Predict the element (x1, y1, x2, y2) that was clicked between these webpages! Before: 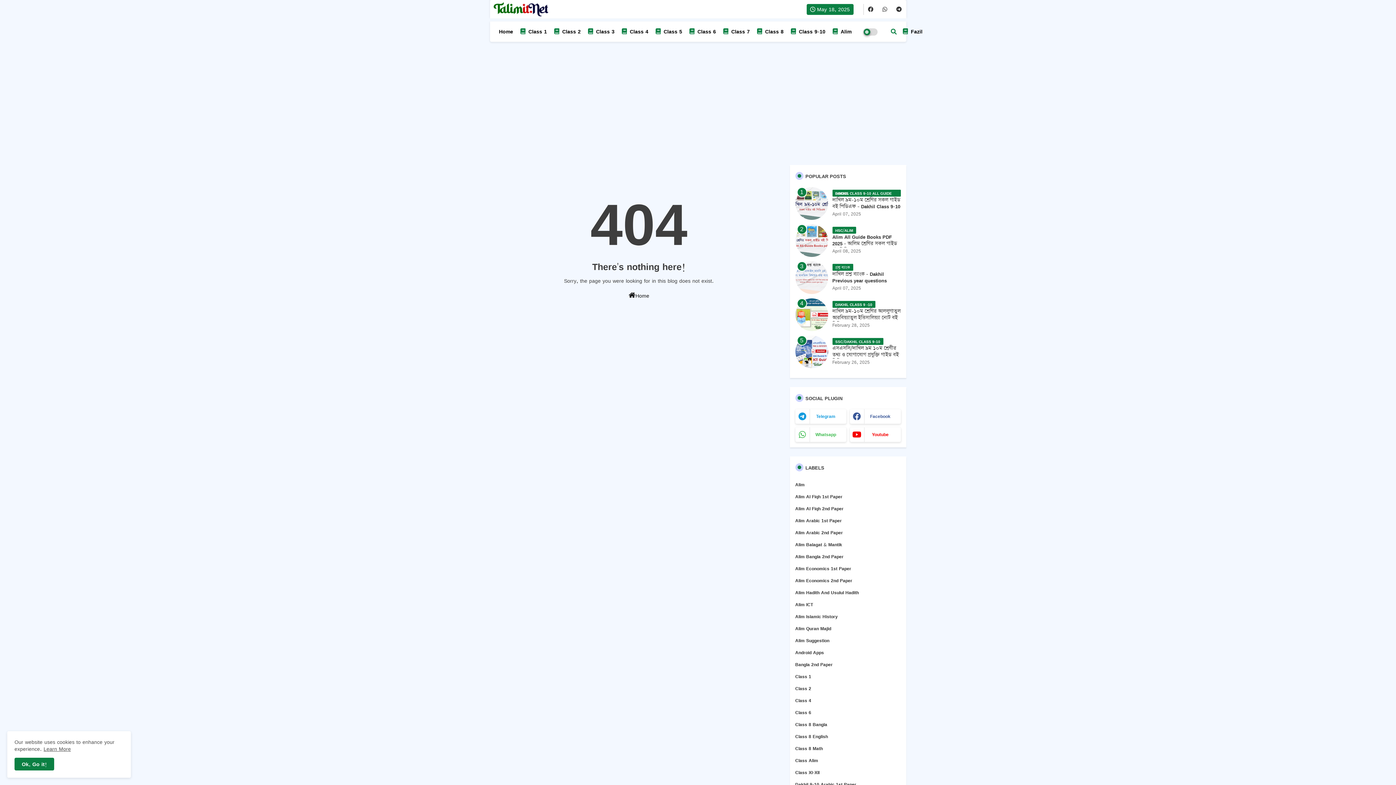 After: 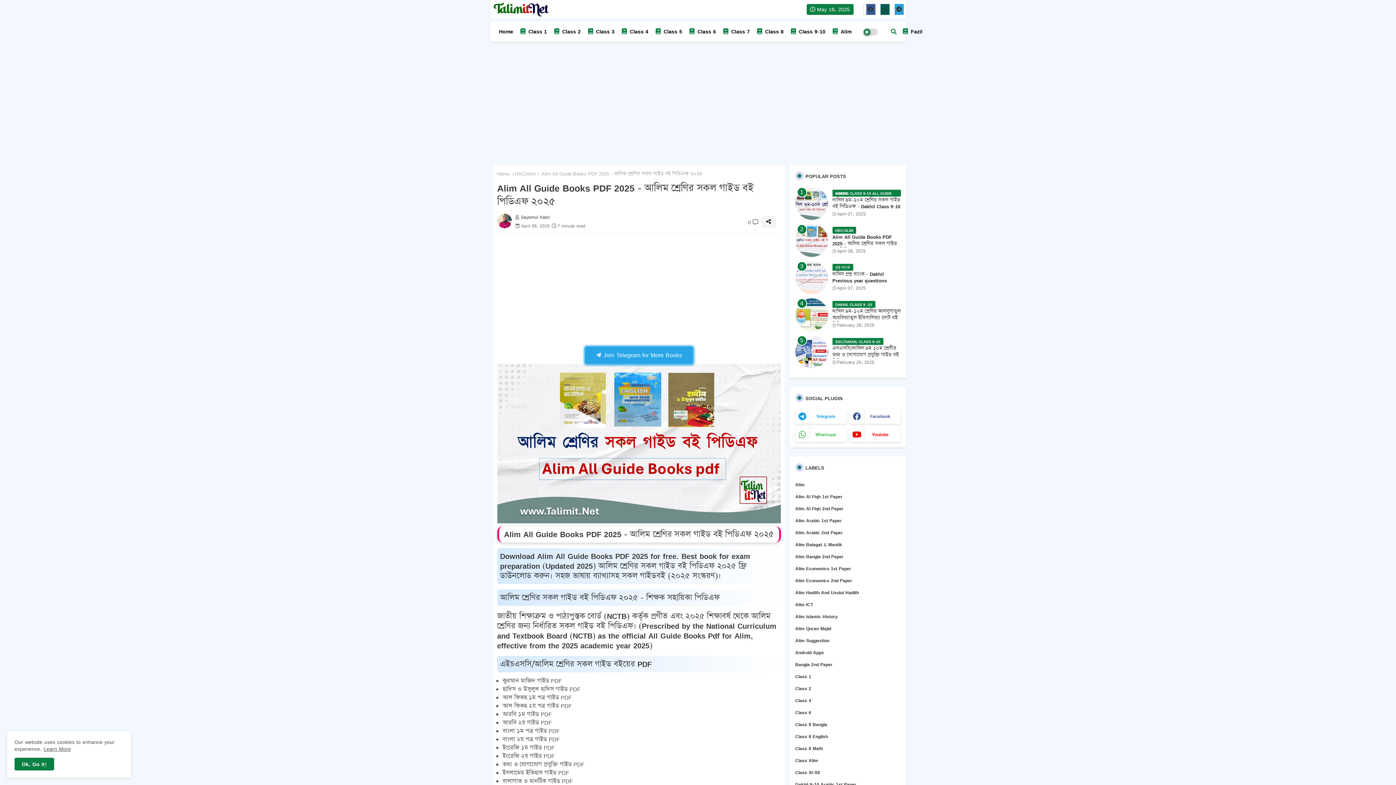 Action: bbox: (832, 233, 900, 253) label: Alim All Guide Books PDF 2025 - আলিম শ্রেণির সকল গাইড বই পিডিএফ ২০২৫